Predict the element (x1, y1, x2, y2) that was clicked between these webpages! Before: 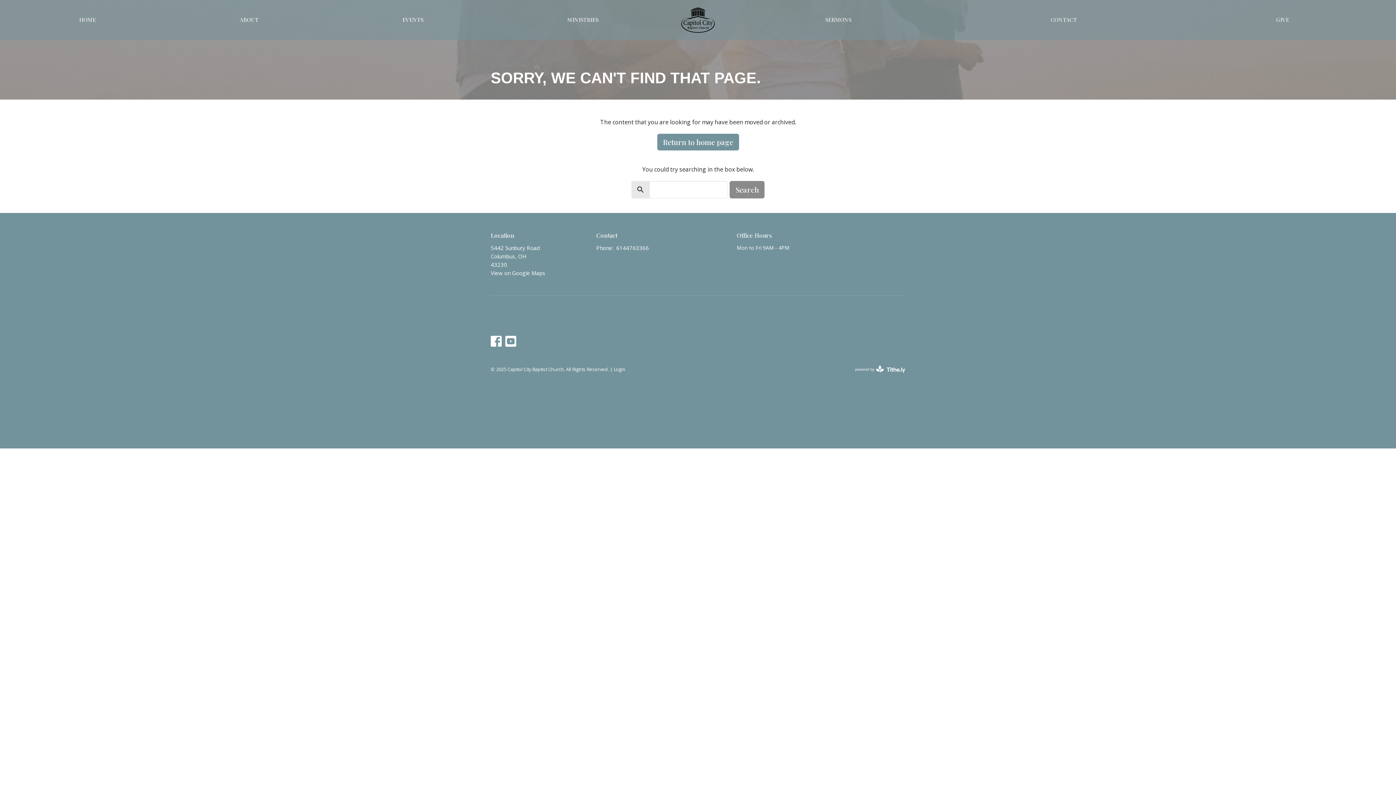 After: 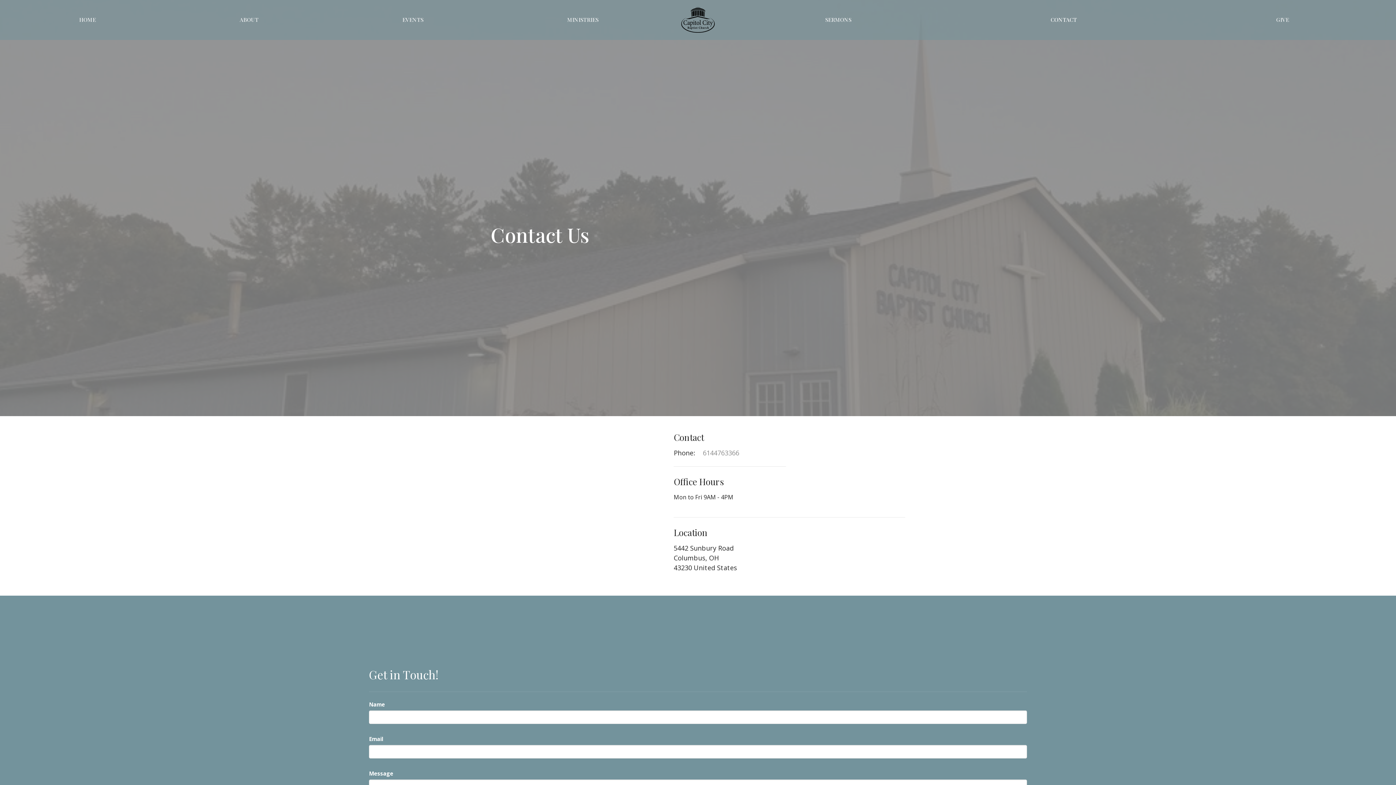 Action: bbox: (1051, 13, 1077, 25) label: CONTACT